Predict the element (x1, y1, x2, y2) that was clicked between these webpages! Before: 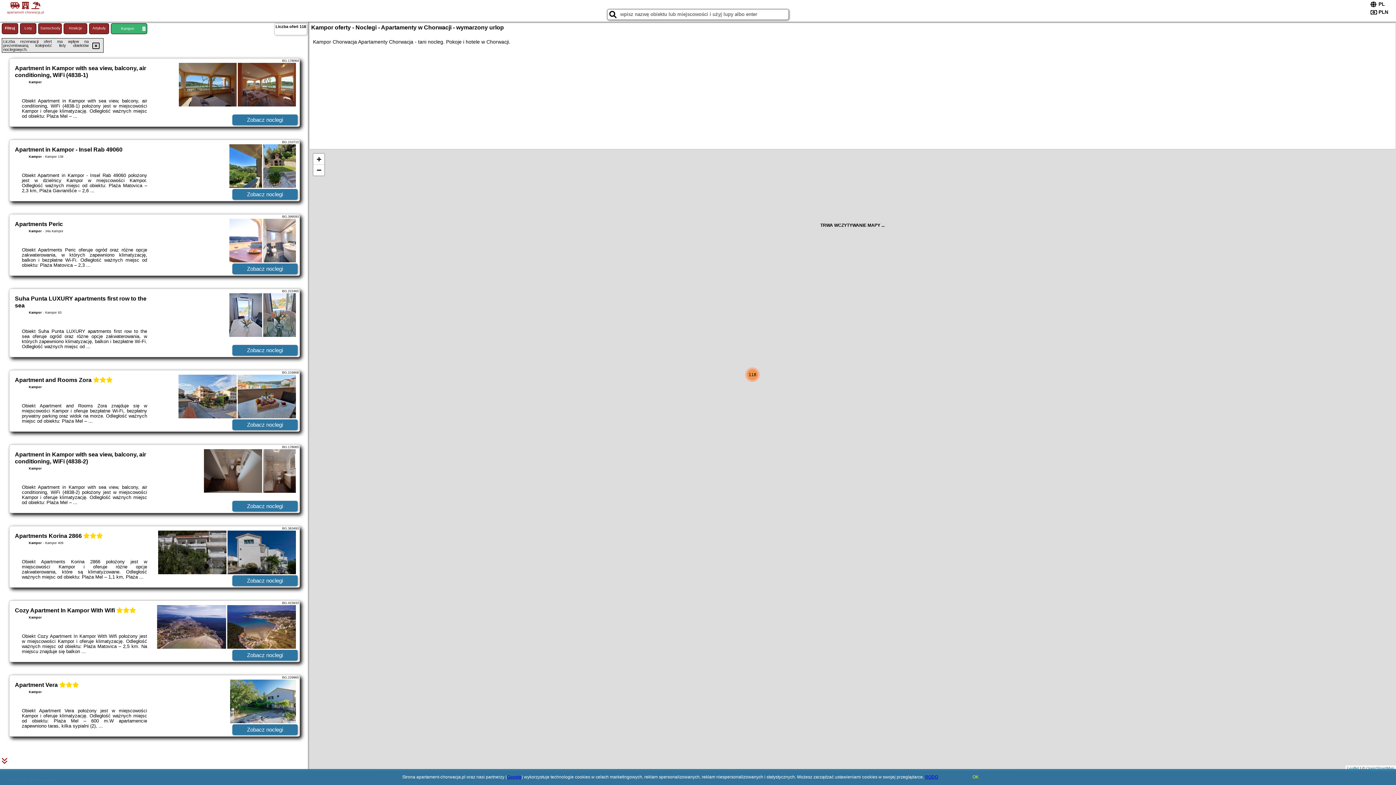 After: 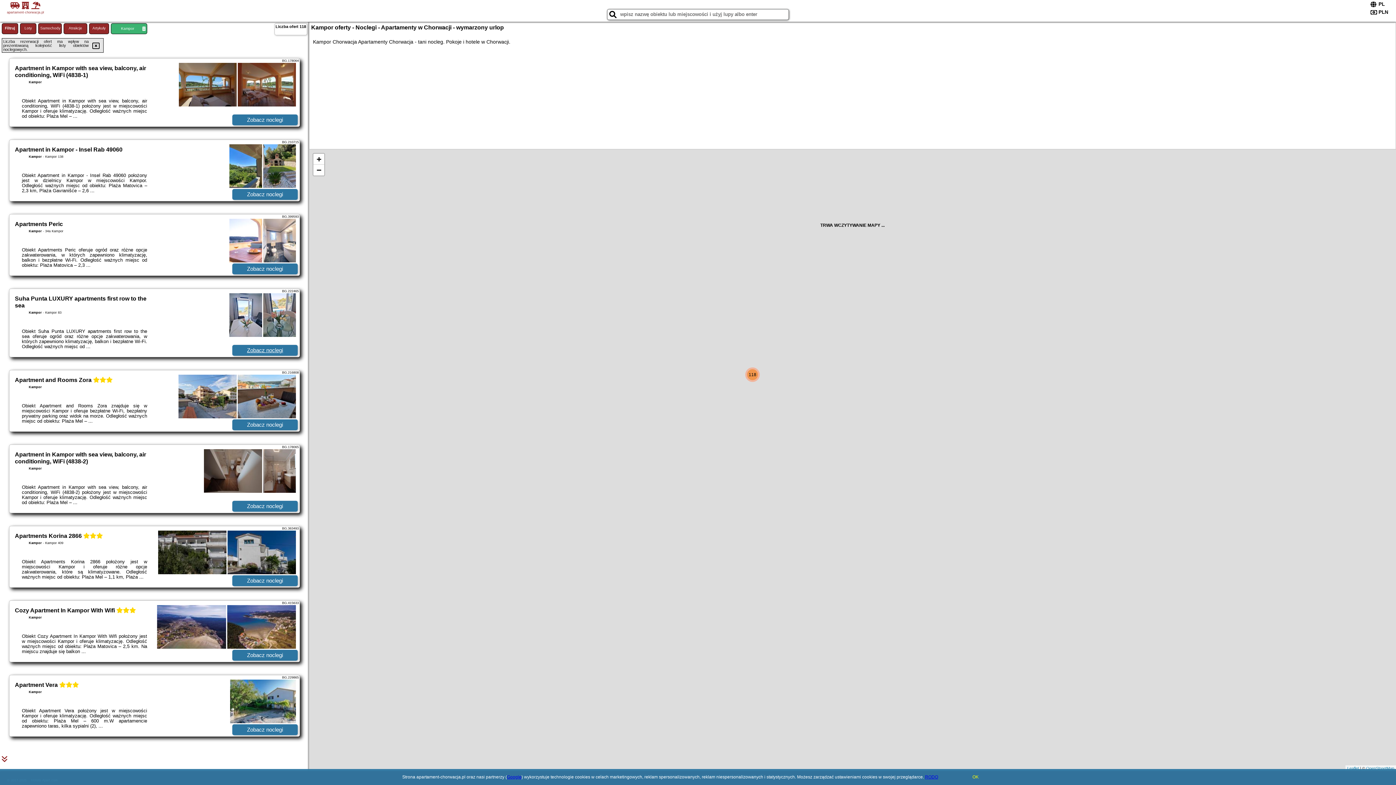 Action: bbox: (232, 345, 297, 356) label: Zobacz noclegi